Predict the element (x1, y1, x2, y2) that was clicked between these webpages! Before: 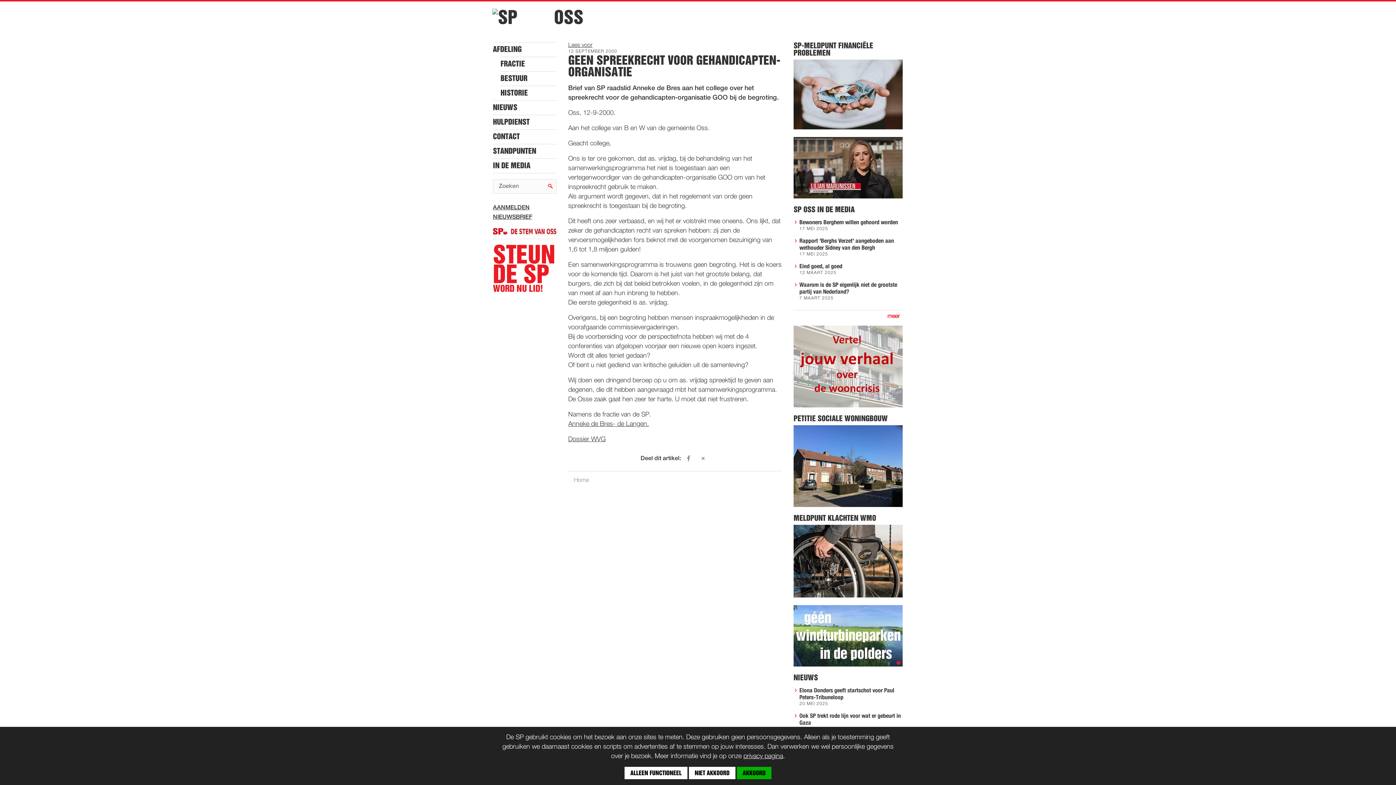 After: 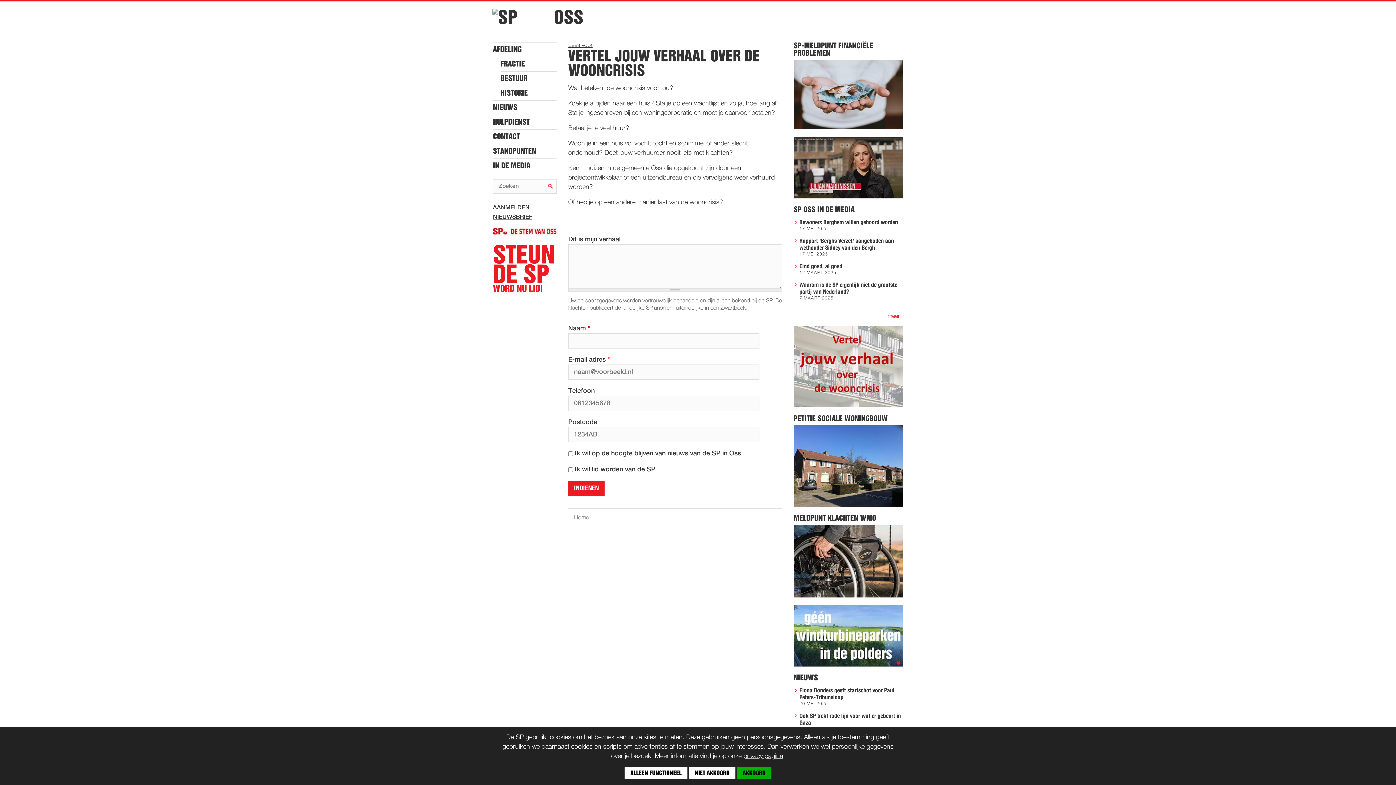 Action: bbox: (793, 403, 902, 409)